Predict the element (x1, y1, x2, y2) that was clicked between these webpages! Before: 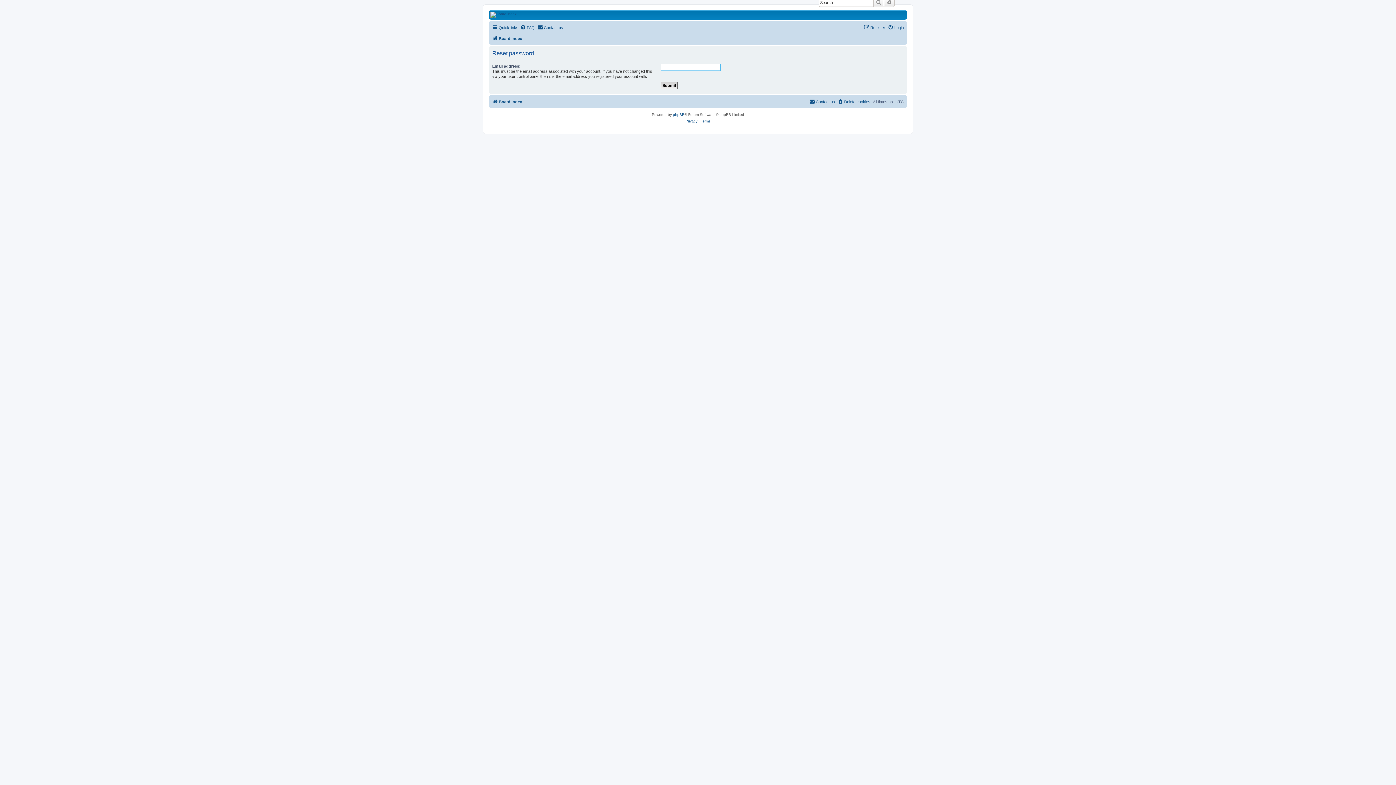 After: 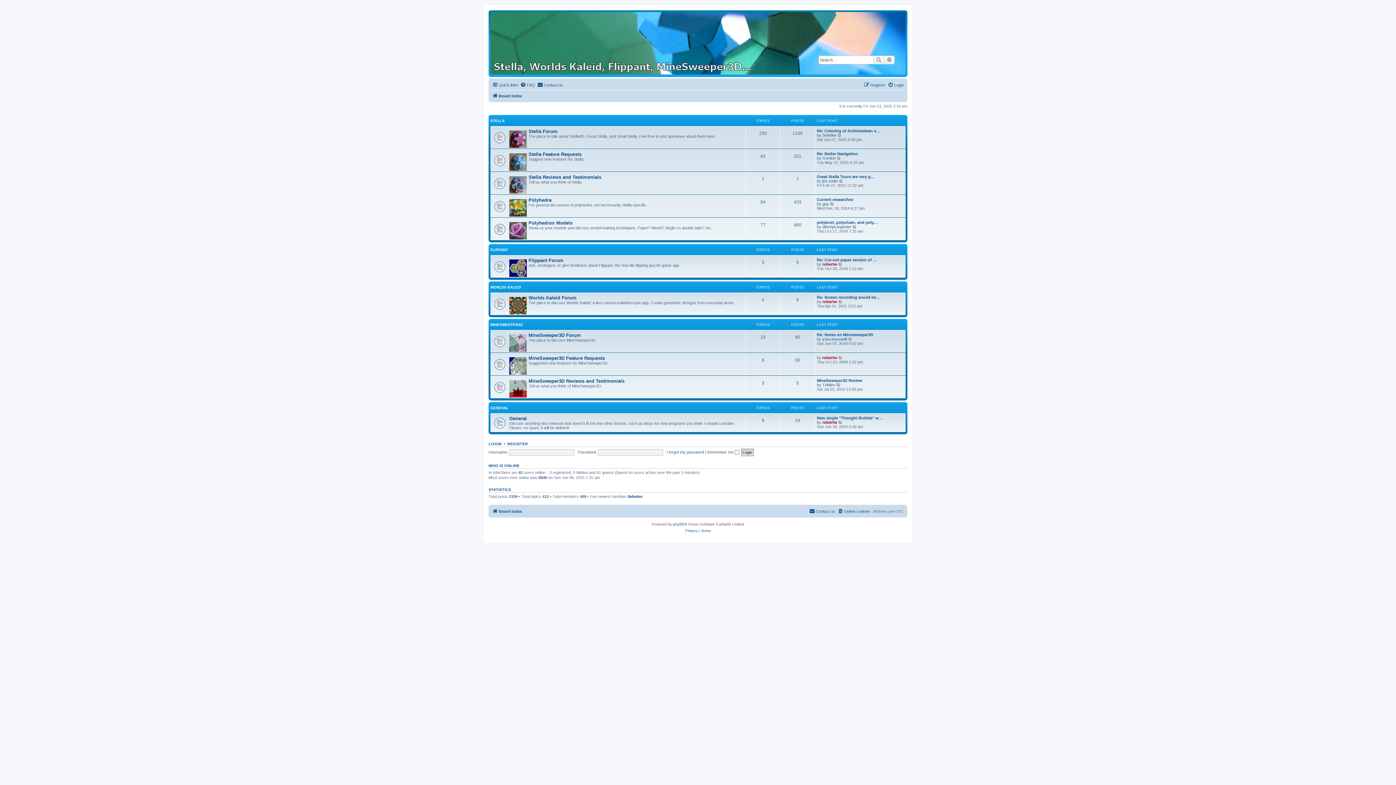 Action: label: Board index bbox: (492, 34, 522, 42)